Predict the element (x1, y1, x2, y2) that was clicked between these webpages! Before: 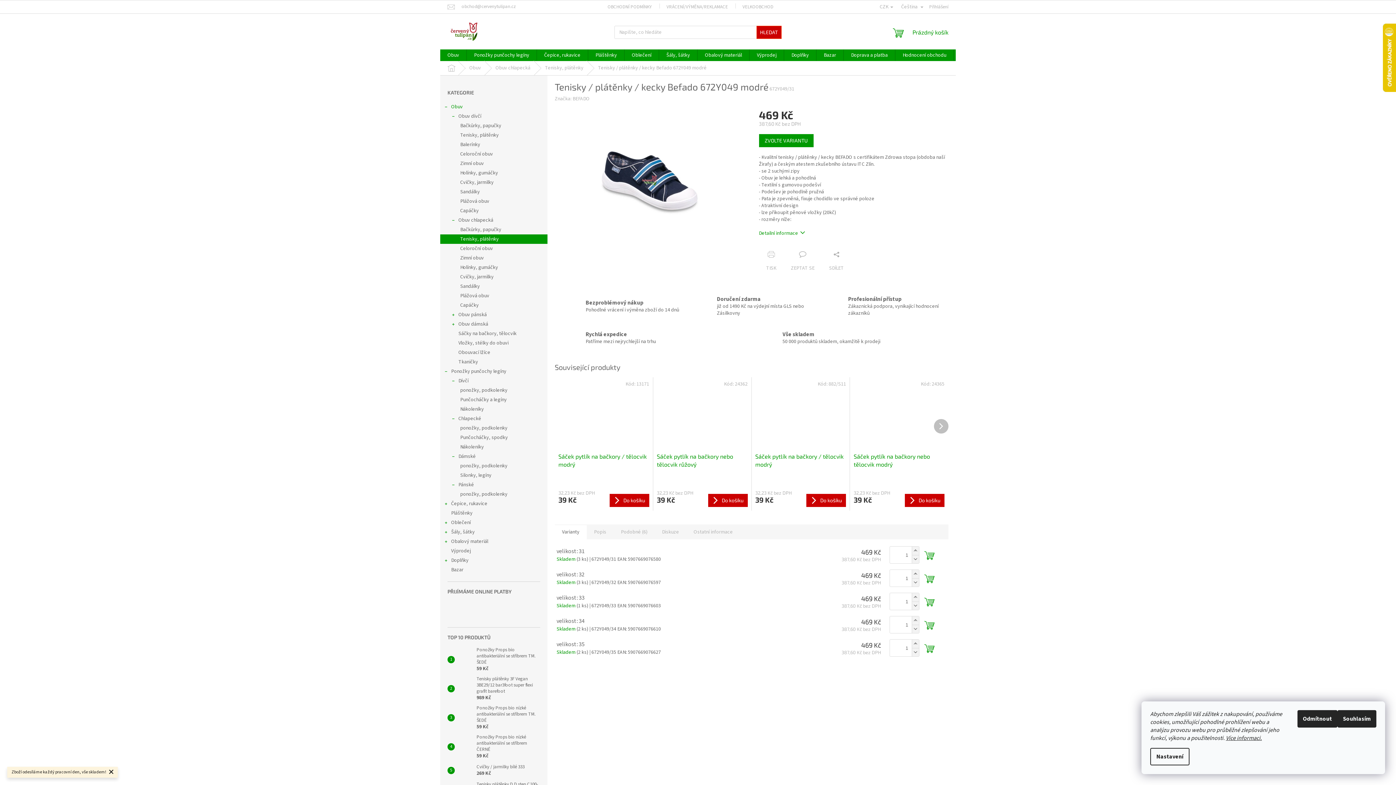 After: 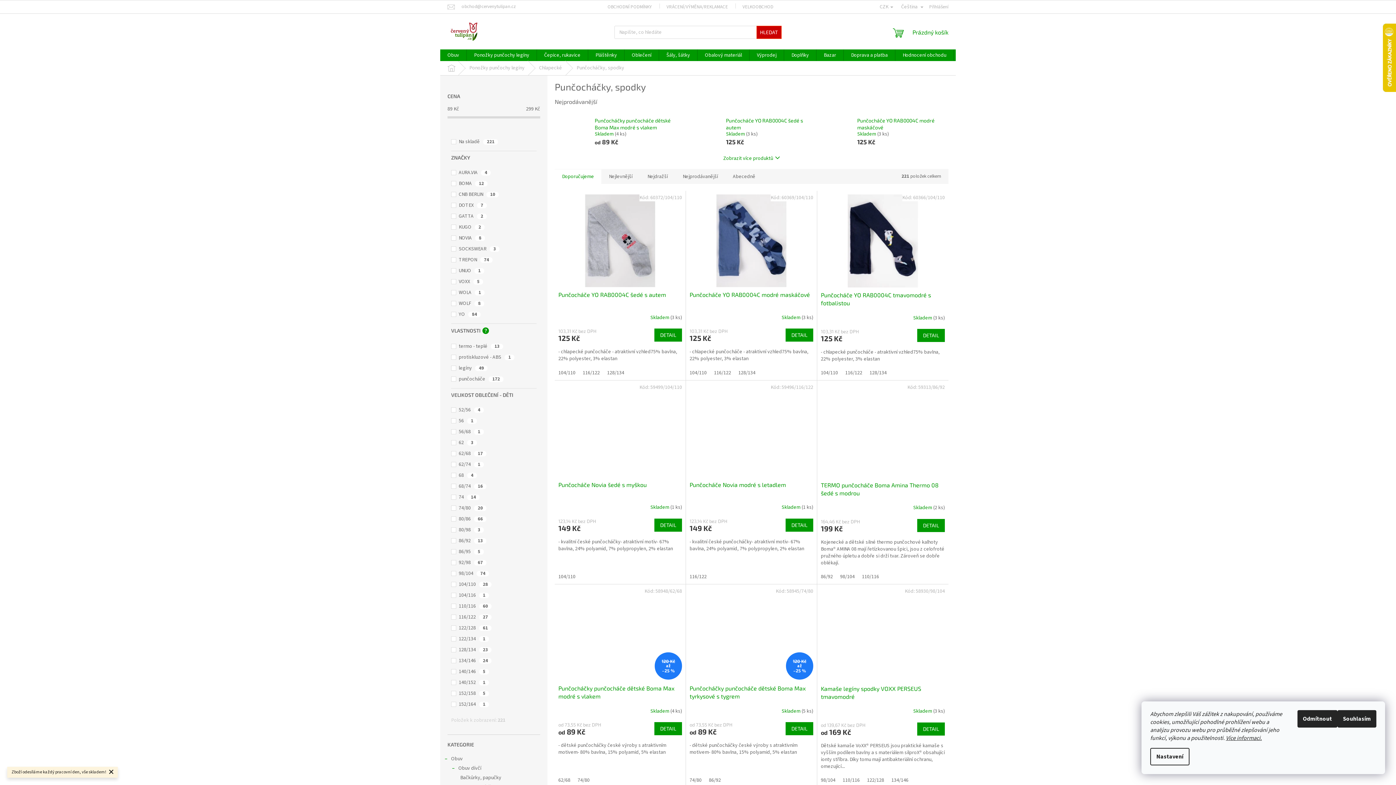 Action: label: Punčocháčky, spodky bbox: (440, 433, 547, 442)